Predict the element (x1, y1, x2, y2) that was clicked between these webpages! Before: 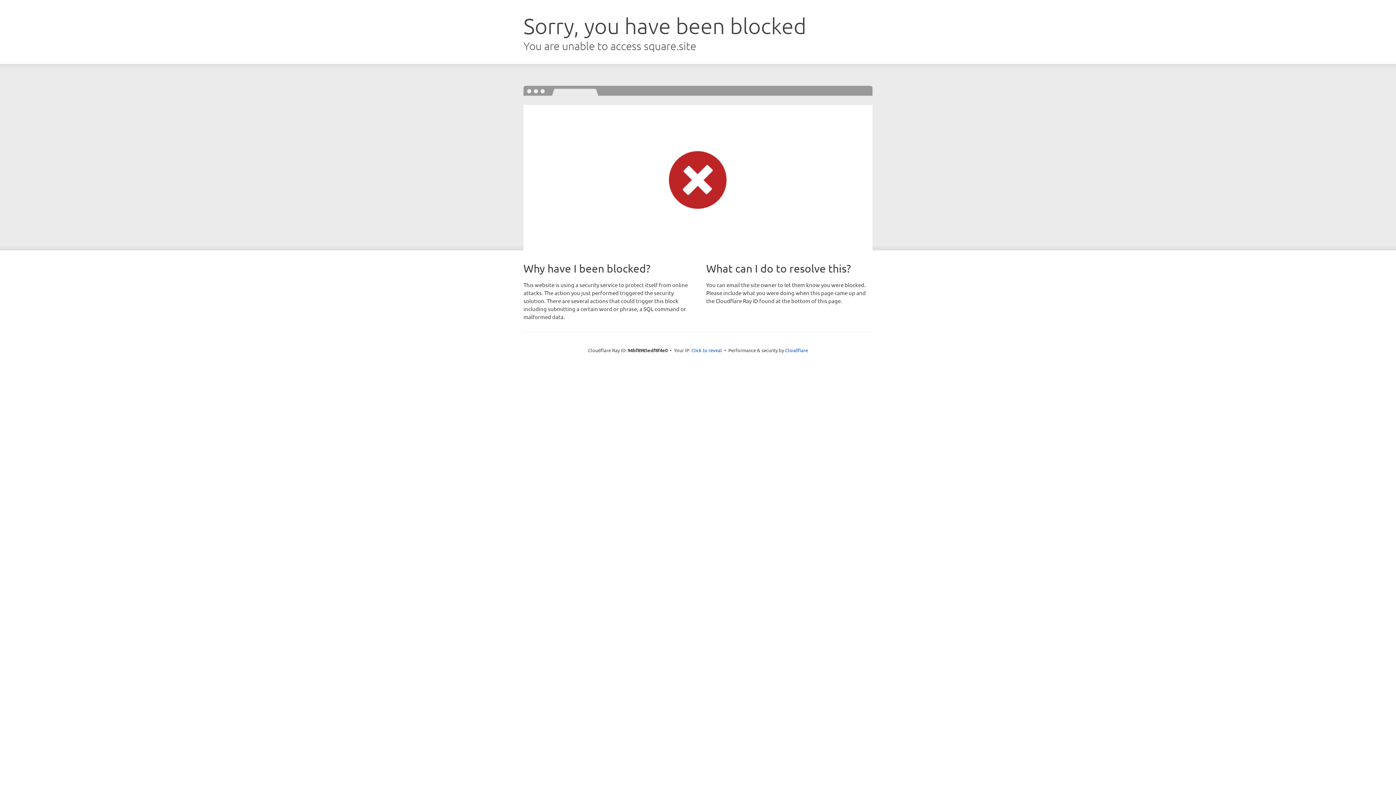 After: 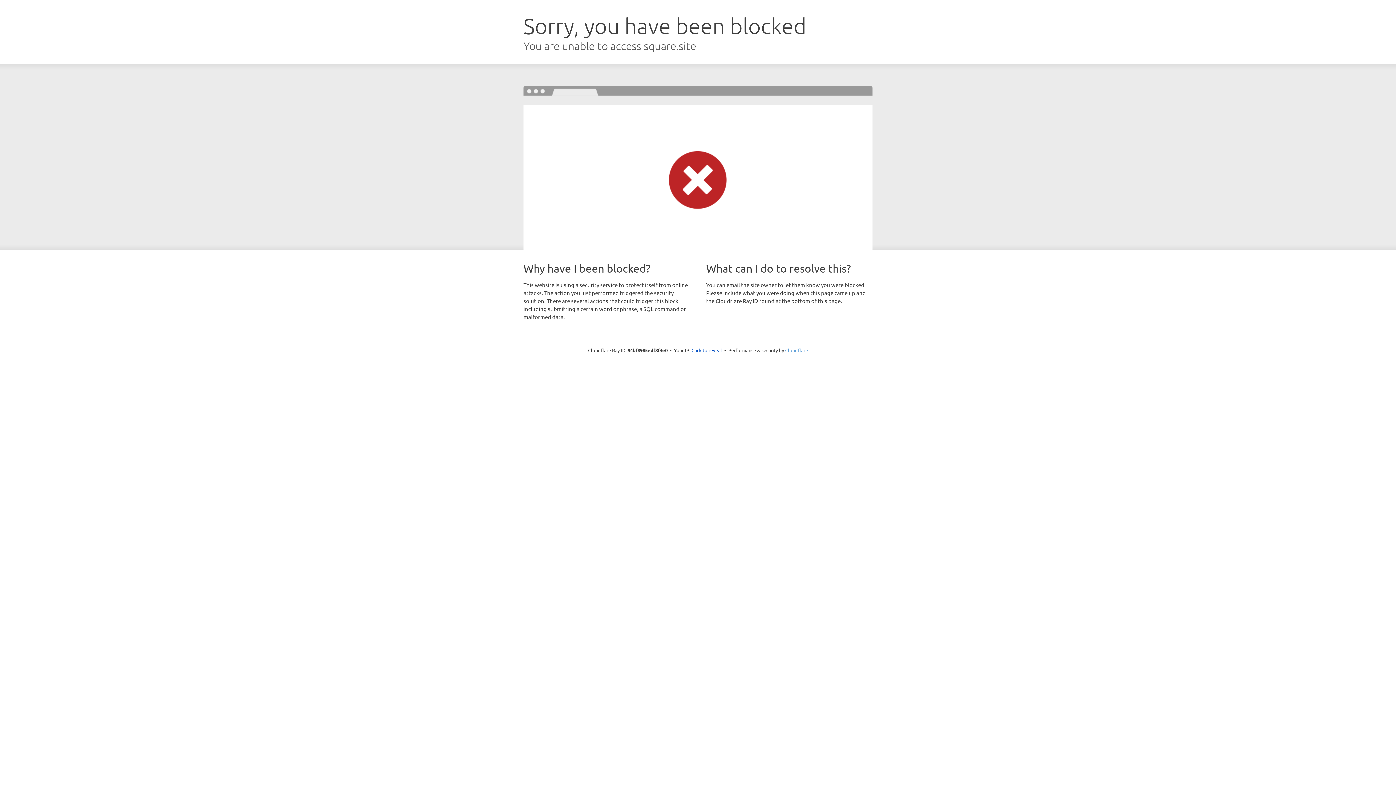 Action: bbox: (785, 347, 808, 353) label: Cloudflare